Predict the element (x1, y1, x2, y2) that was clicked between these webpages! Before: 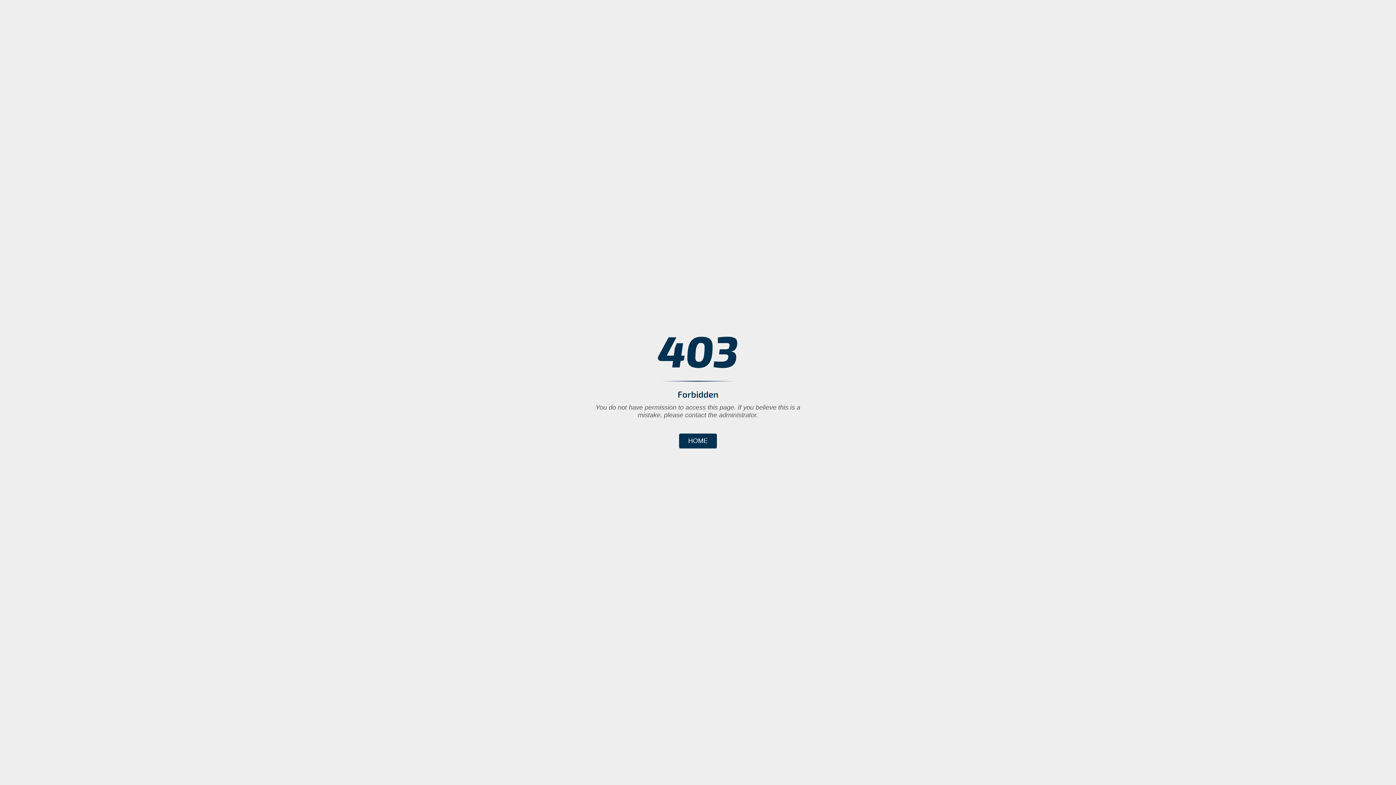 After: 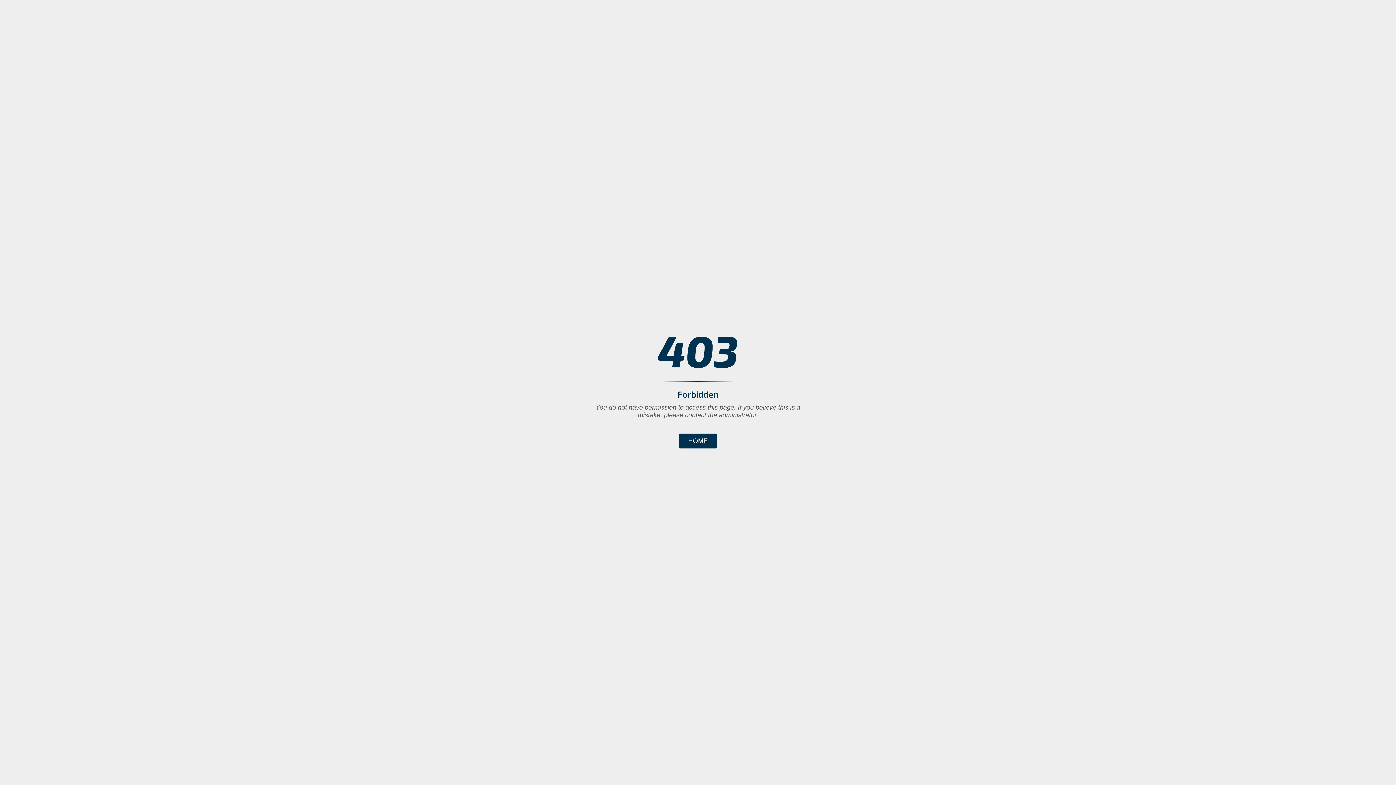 Action: label: HOME bbox: (679, 433, 717, 448)